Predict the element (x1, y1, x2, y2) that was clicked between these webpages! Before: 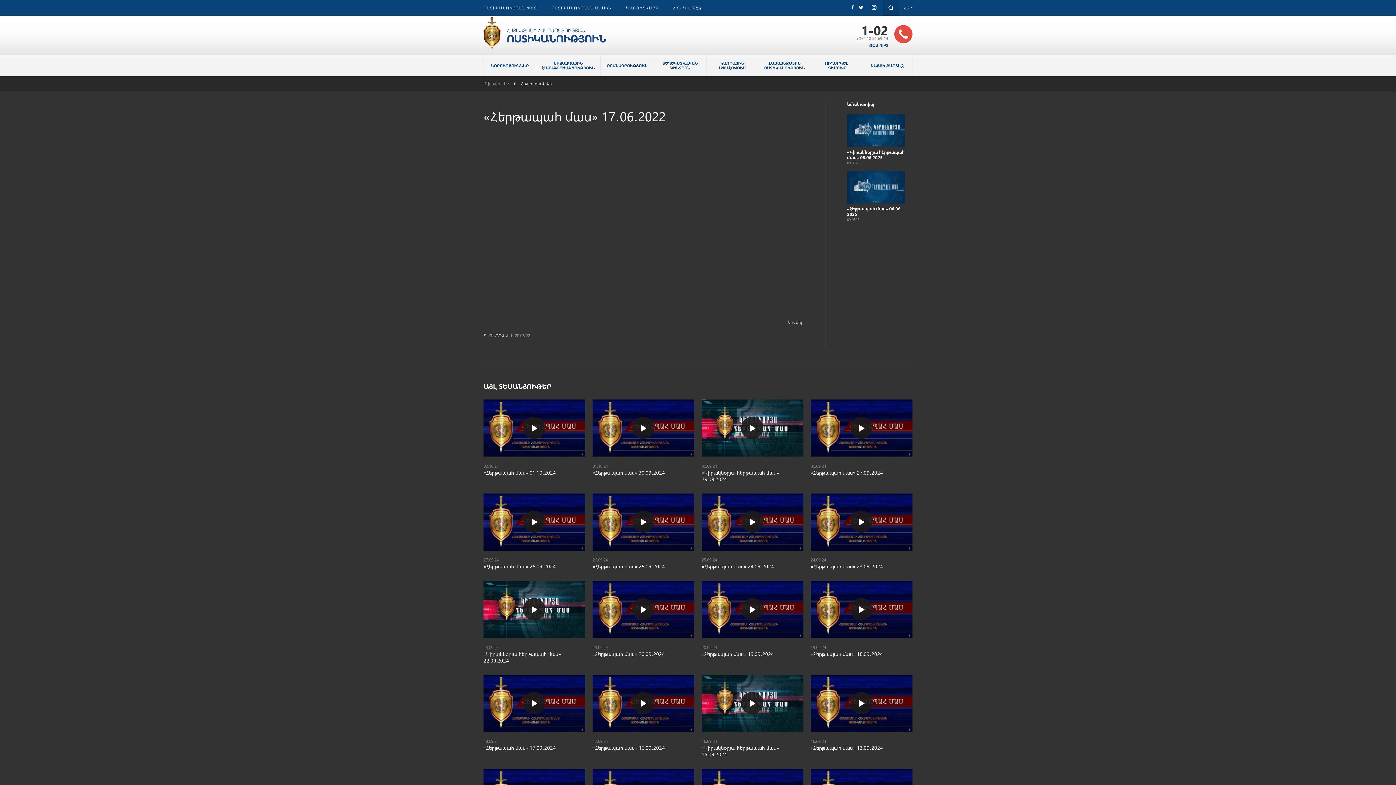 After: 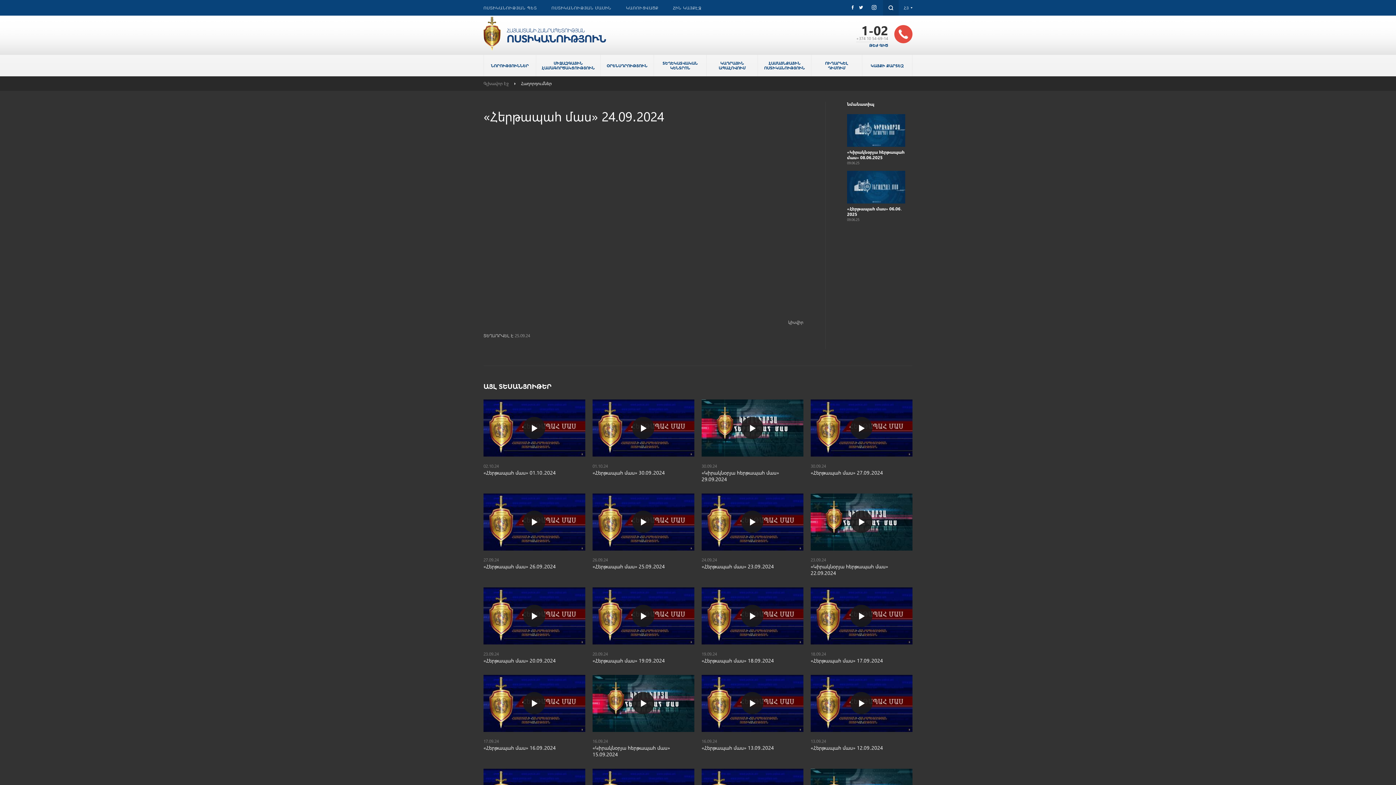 Action: bbox: (701, 493, 803, 550)